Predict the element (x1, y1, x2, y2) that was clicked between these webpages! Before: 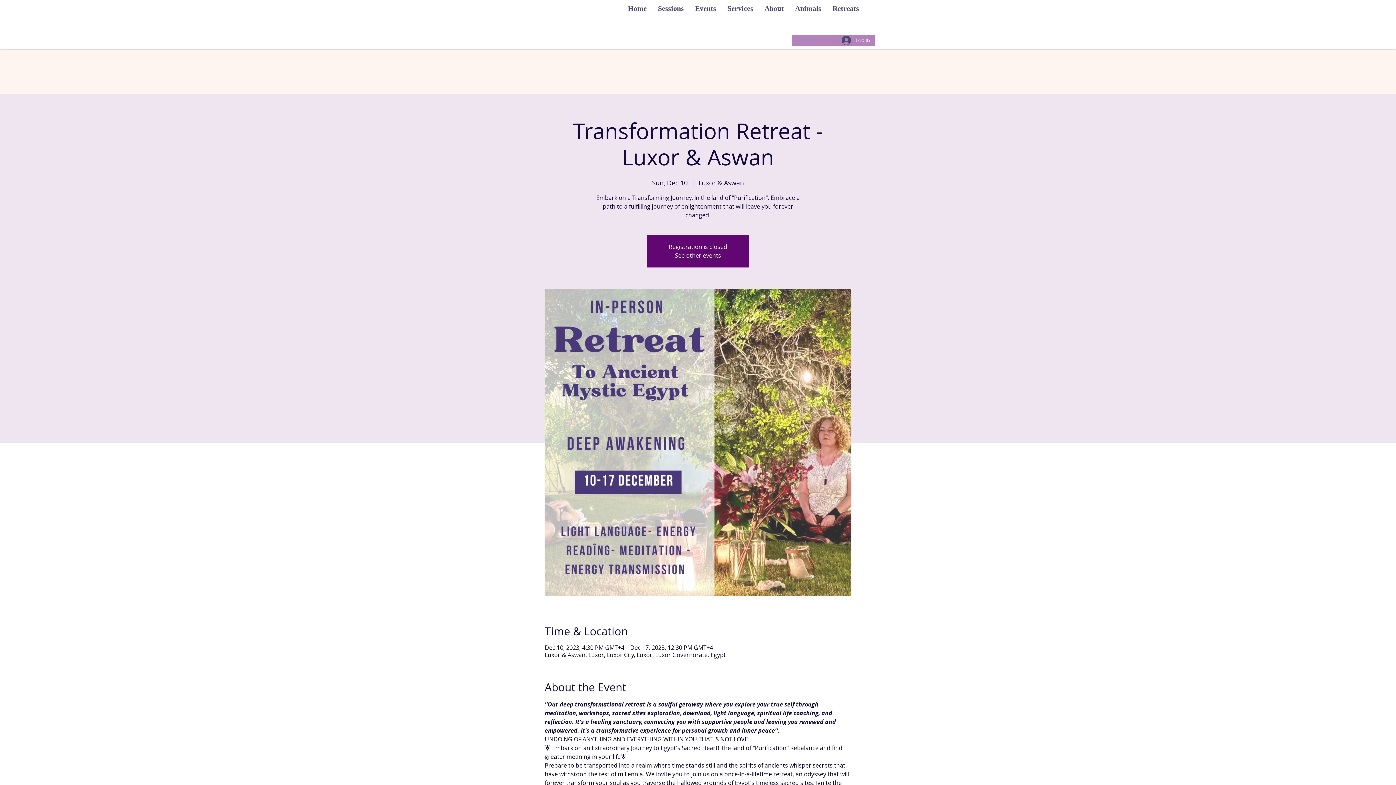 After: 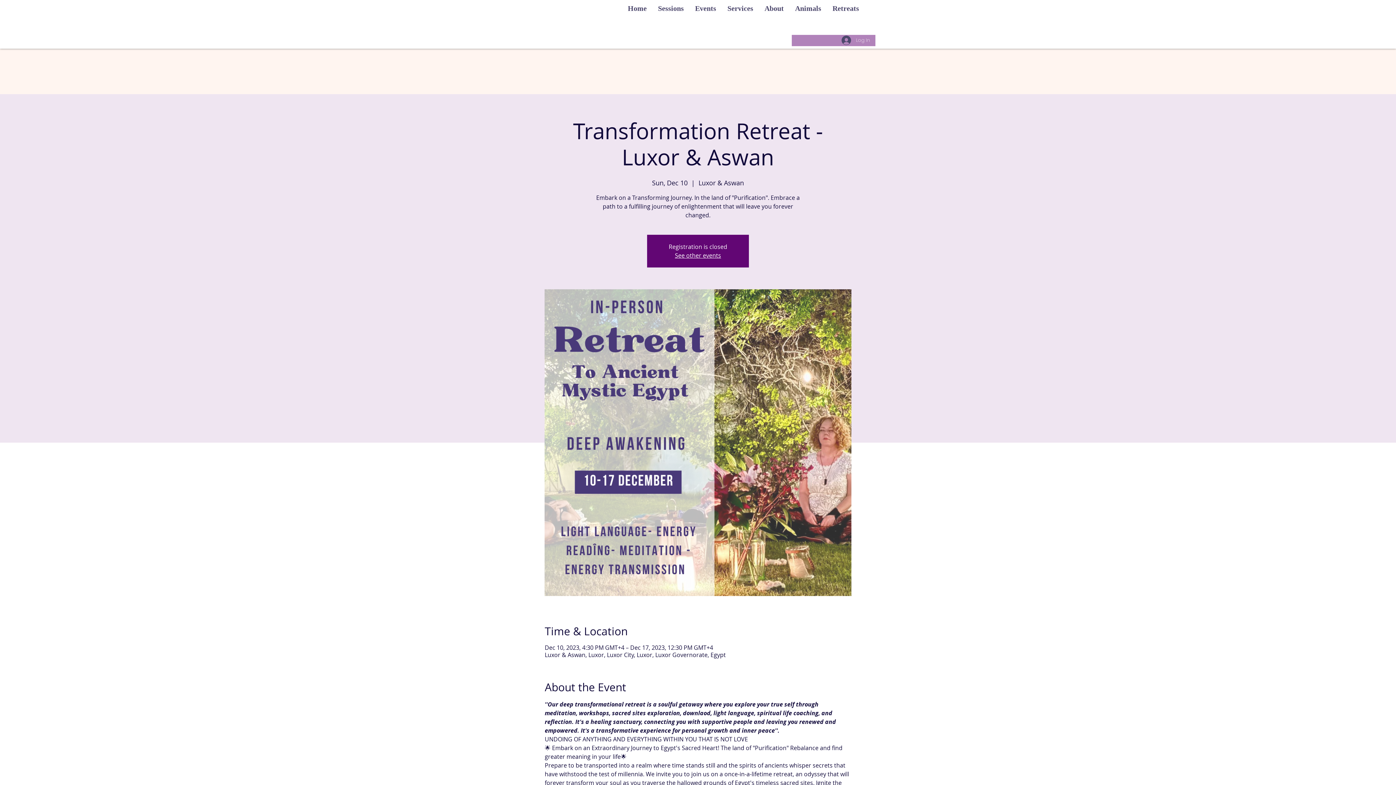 Action: bbox: (758, 3, 789, 13) label: About